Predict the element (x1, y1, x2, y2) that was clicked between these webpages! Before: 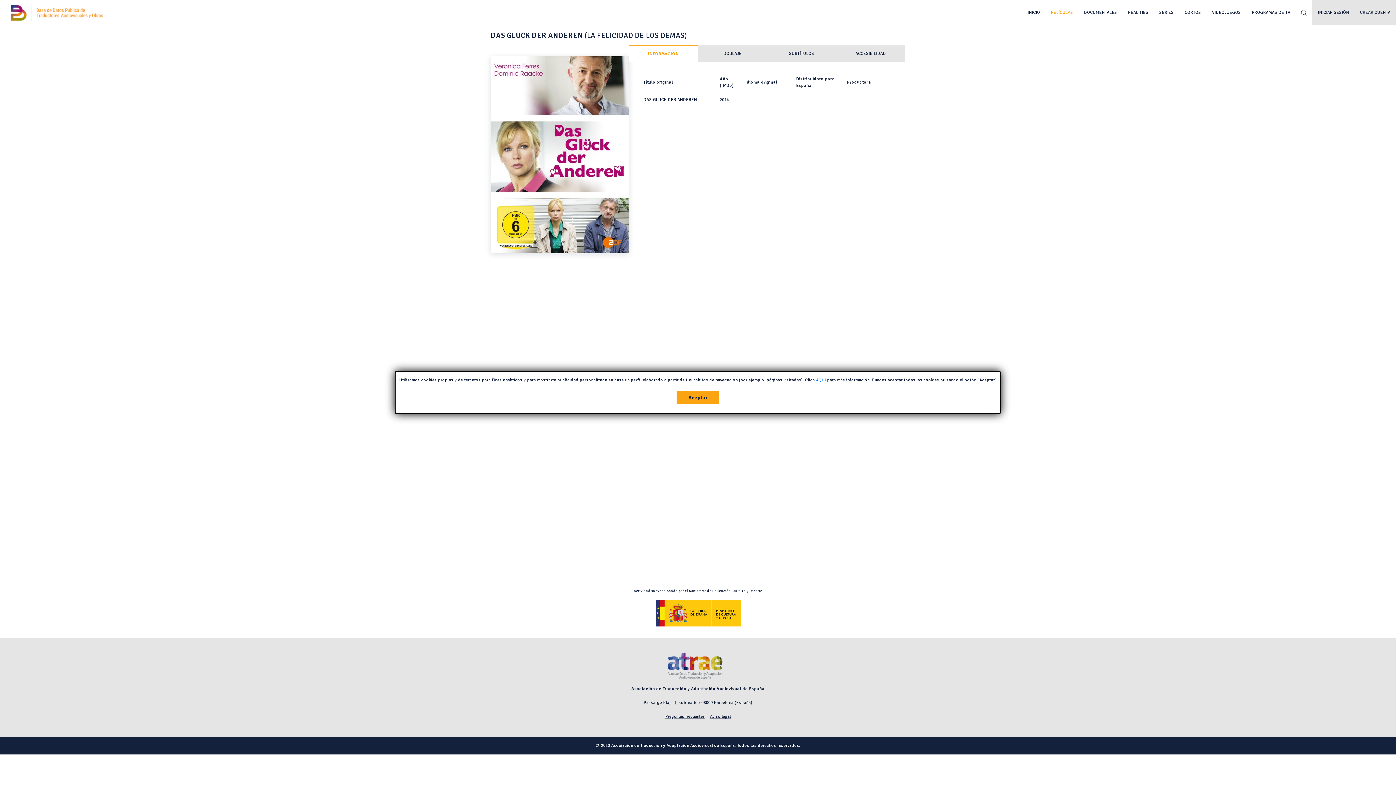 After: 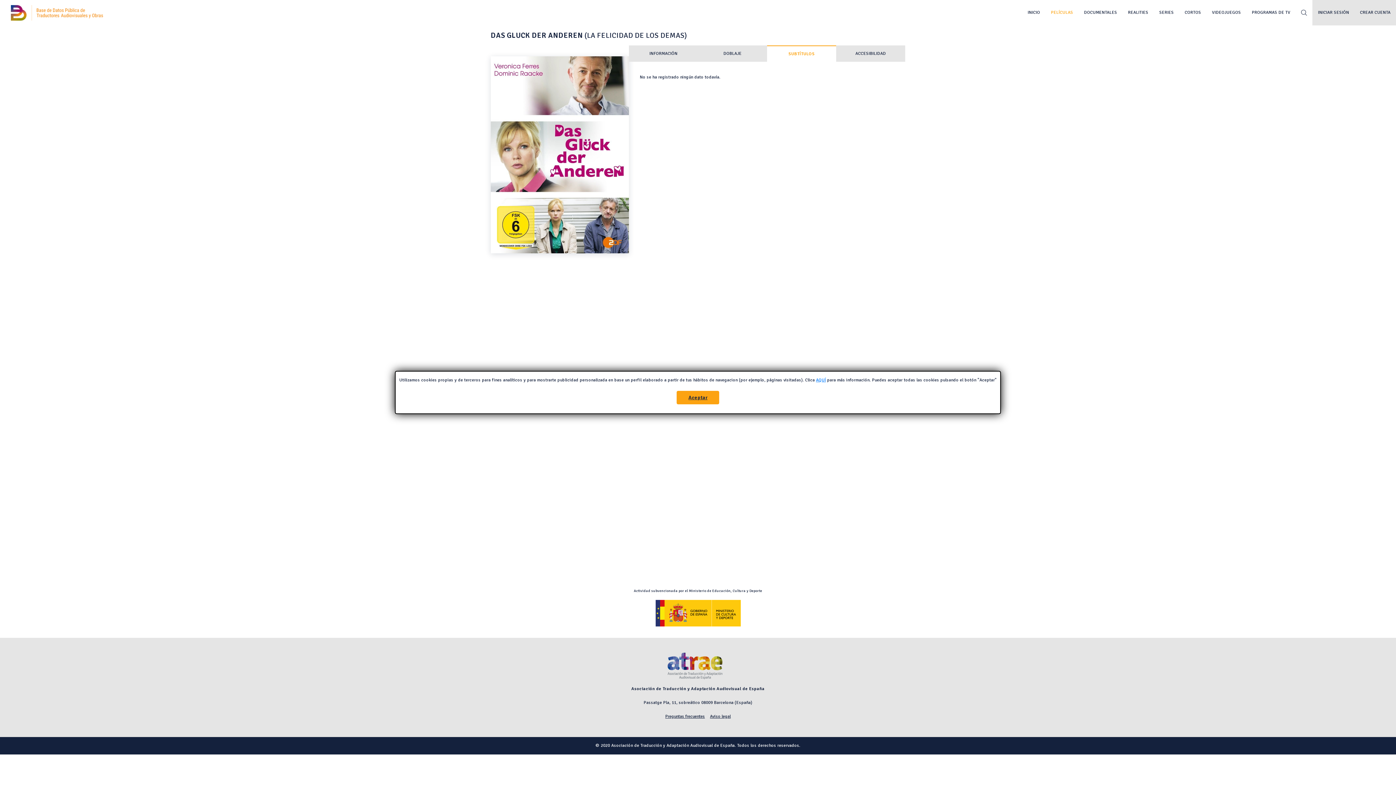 Action: label: SUBTÍTULOS bbox: (767, 45, 836, 61)